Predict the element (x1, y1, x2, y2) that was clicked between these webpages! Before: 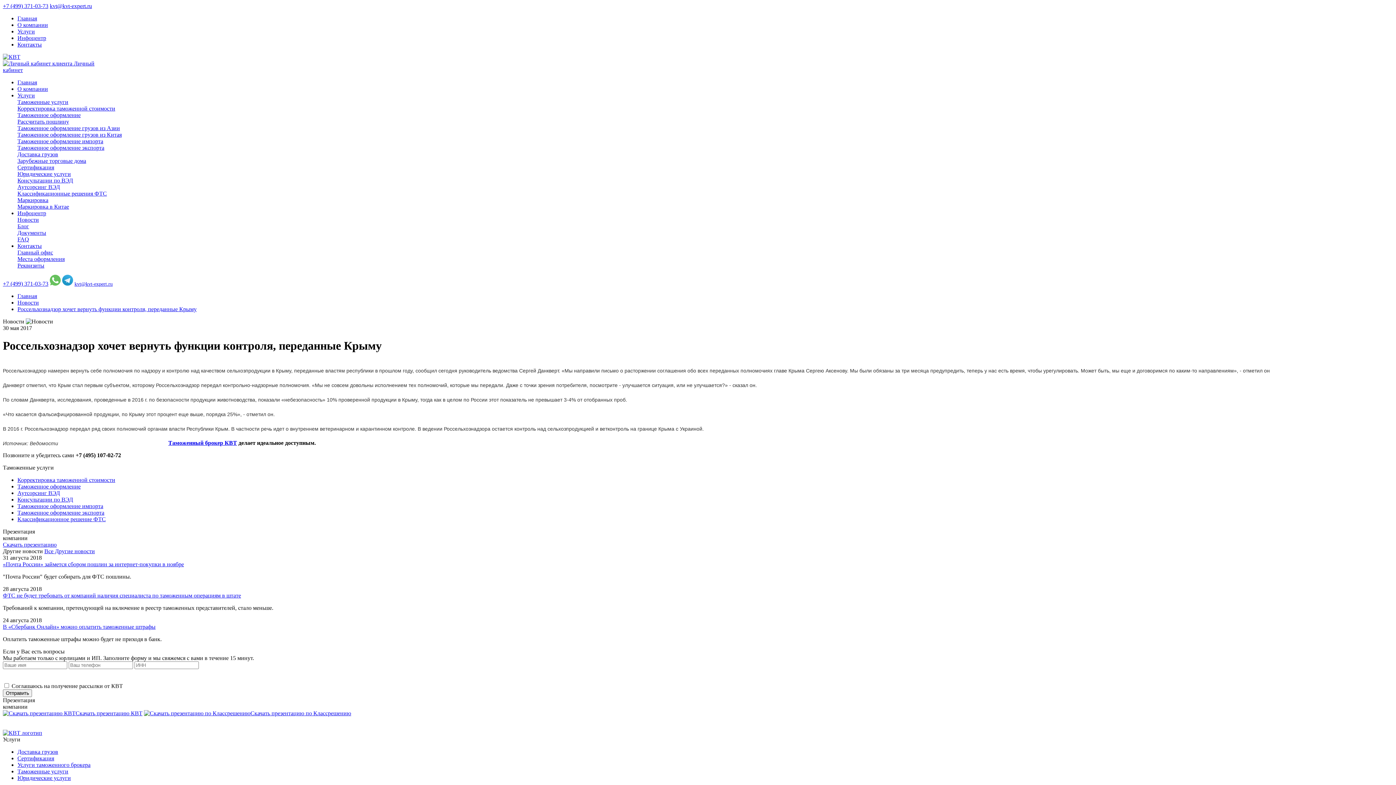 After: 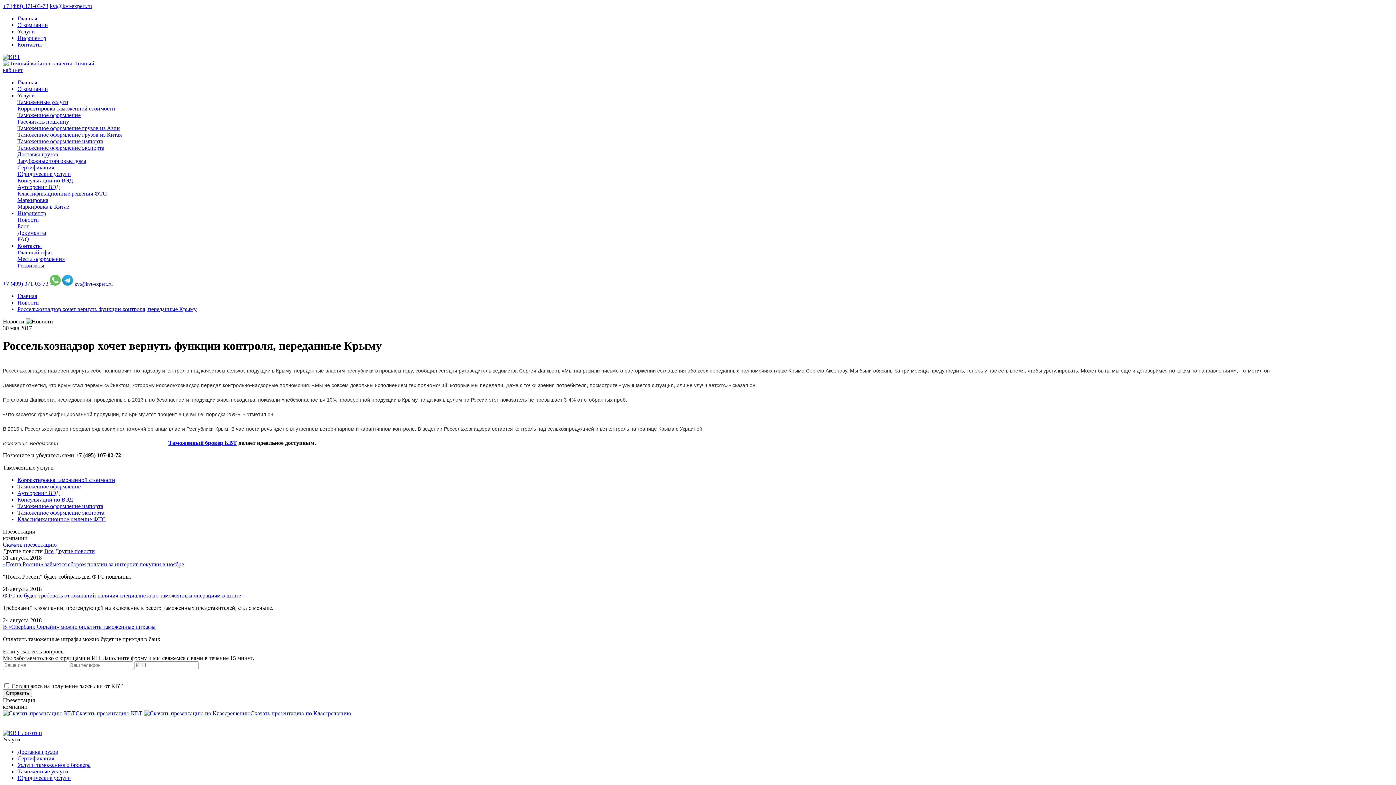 Action: bbox: (2, 280, 48, 286) label: +7 (499) 371-03-73